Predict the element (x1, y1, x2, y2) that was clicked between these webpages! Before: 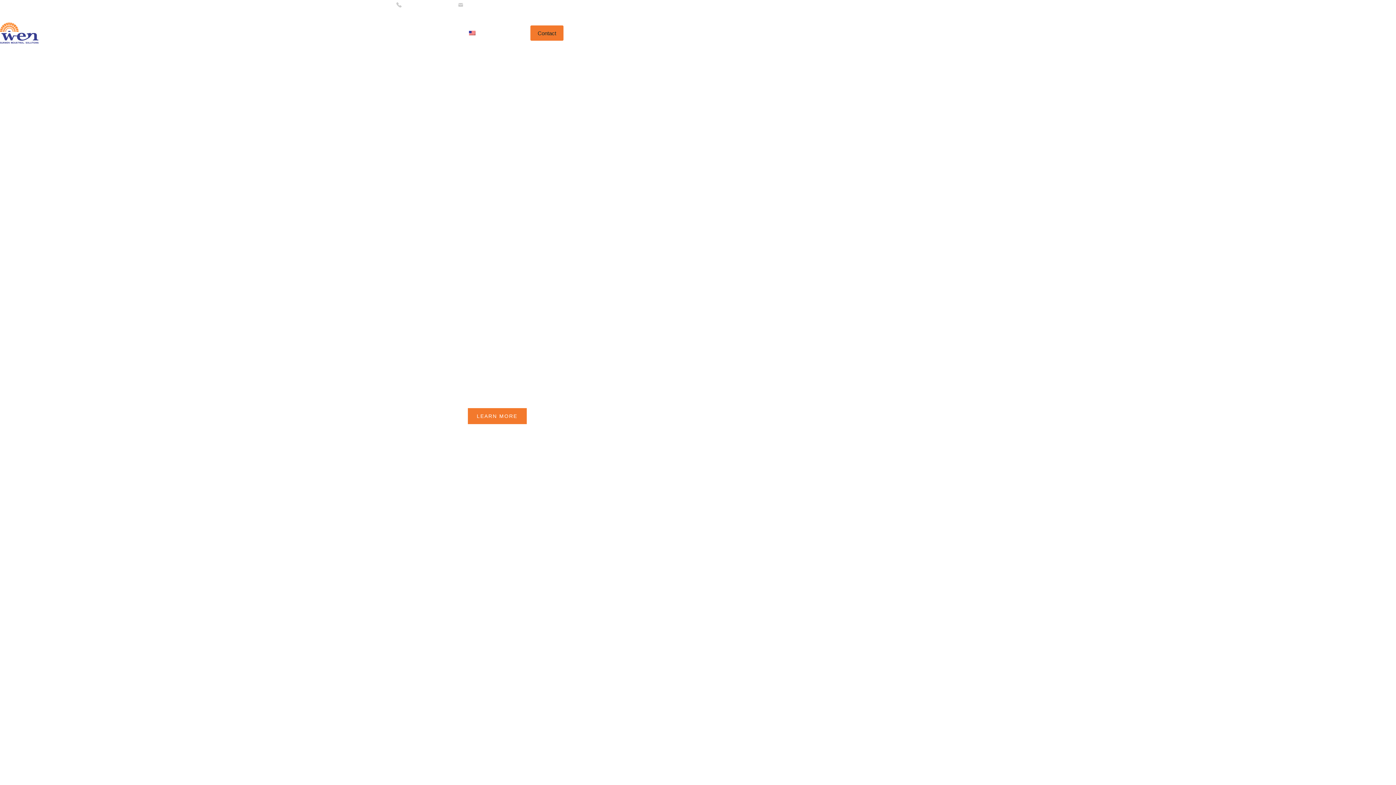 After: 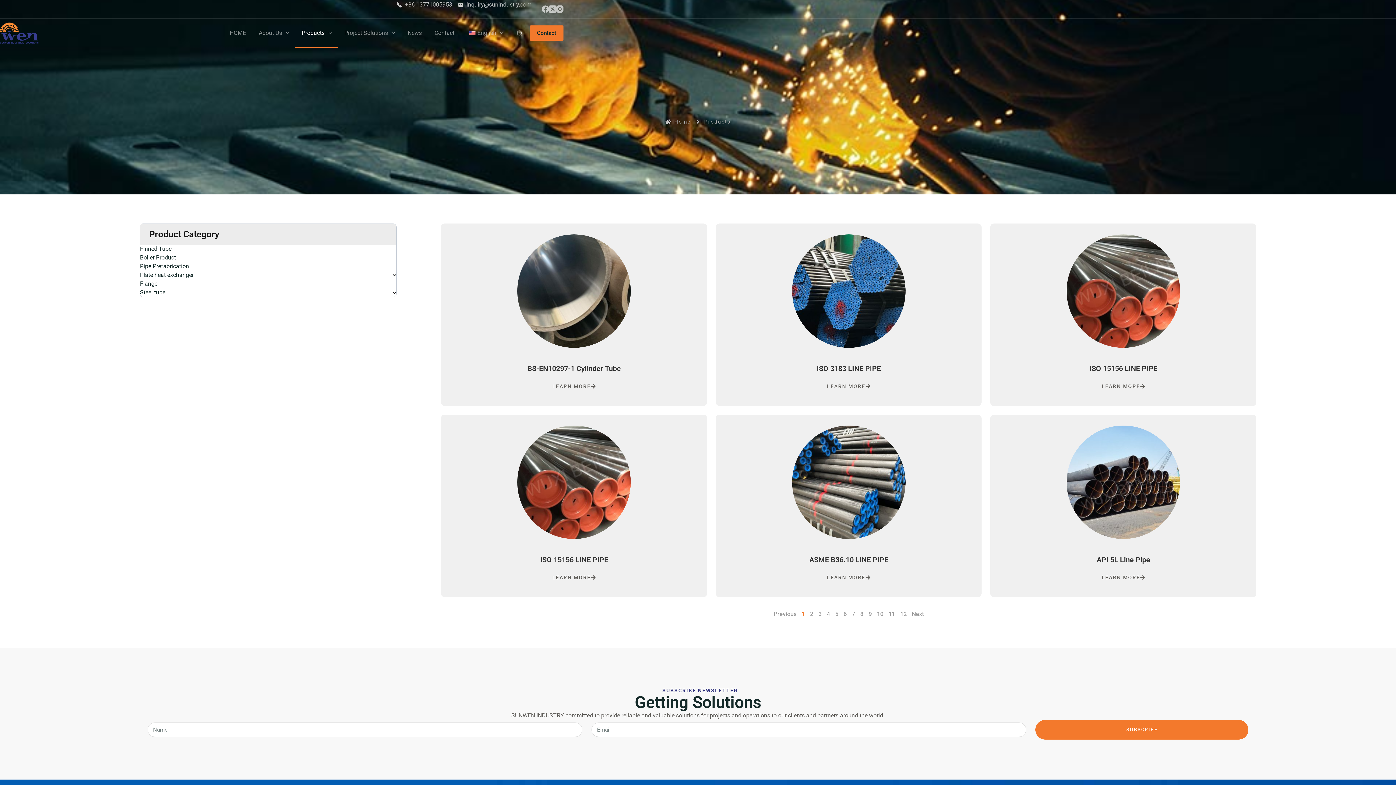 Action: label: Products bbox: (294, 18, 336, 47)